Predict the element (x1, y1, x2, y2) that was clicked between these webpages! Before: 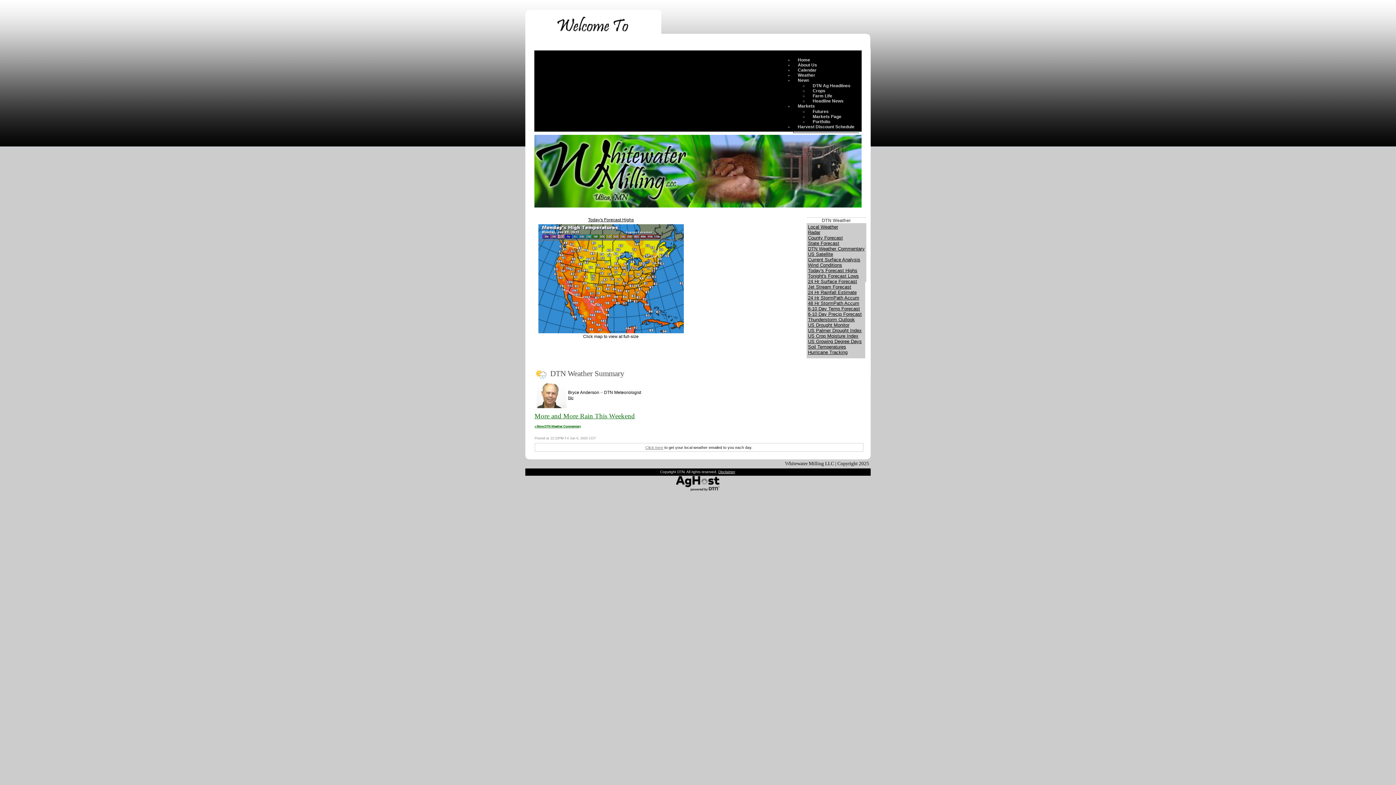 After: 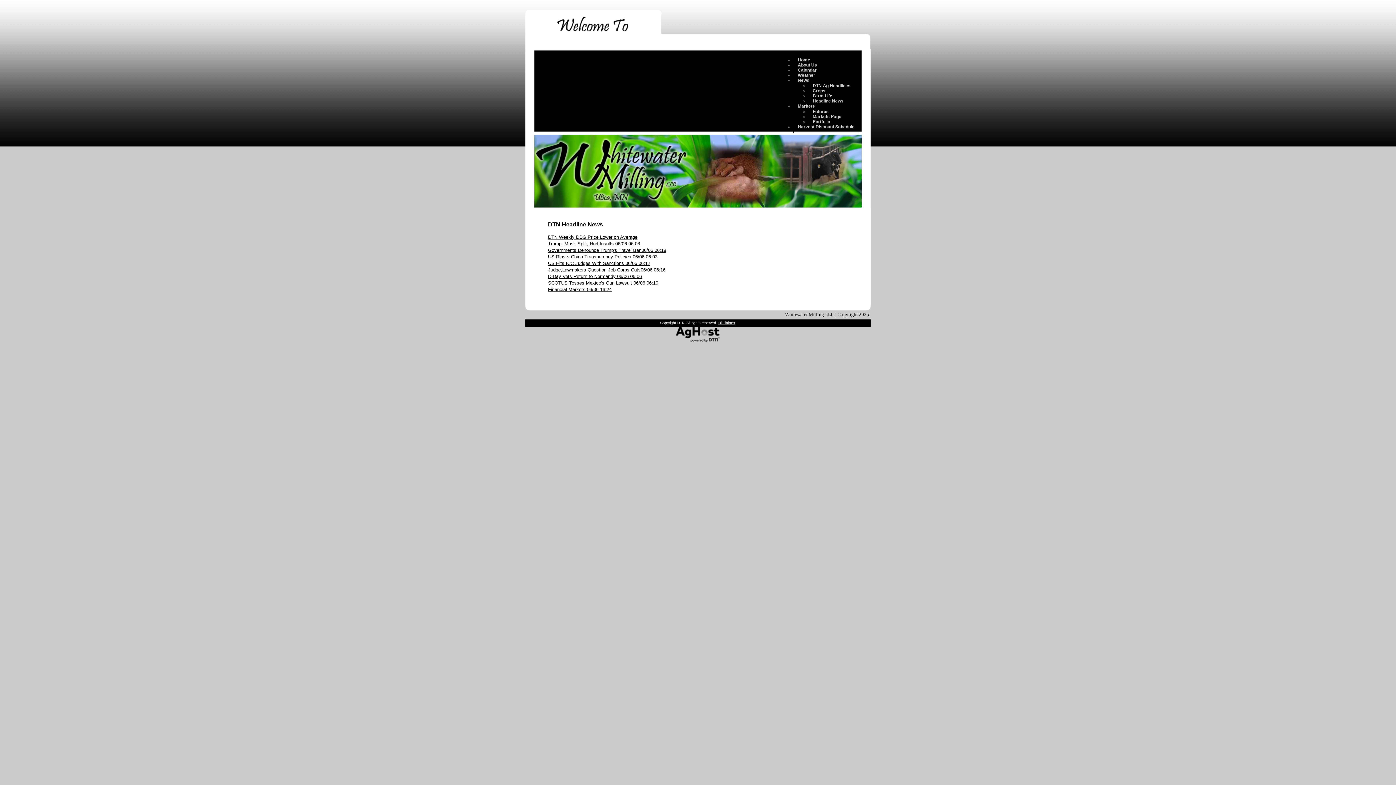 Action: bbox: (808, 95, 848, 107) label: Headline News